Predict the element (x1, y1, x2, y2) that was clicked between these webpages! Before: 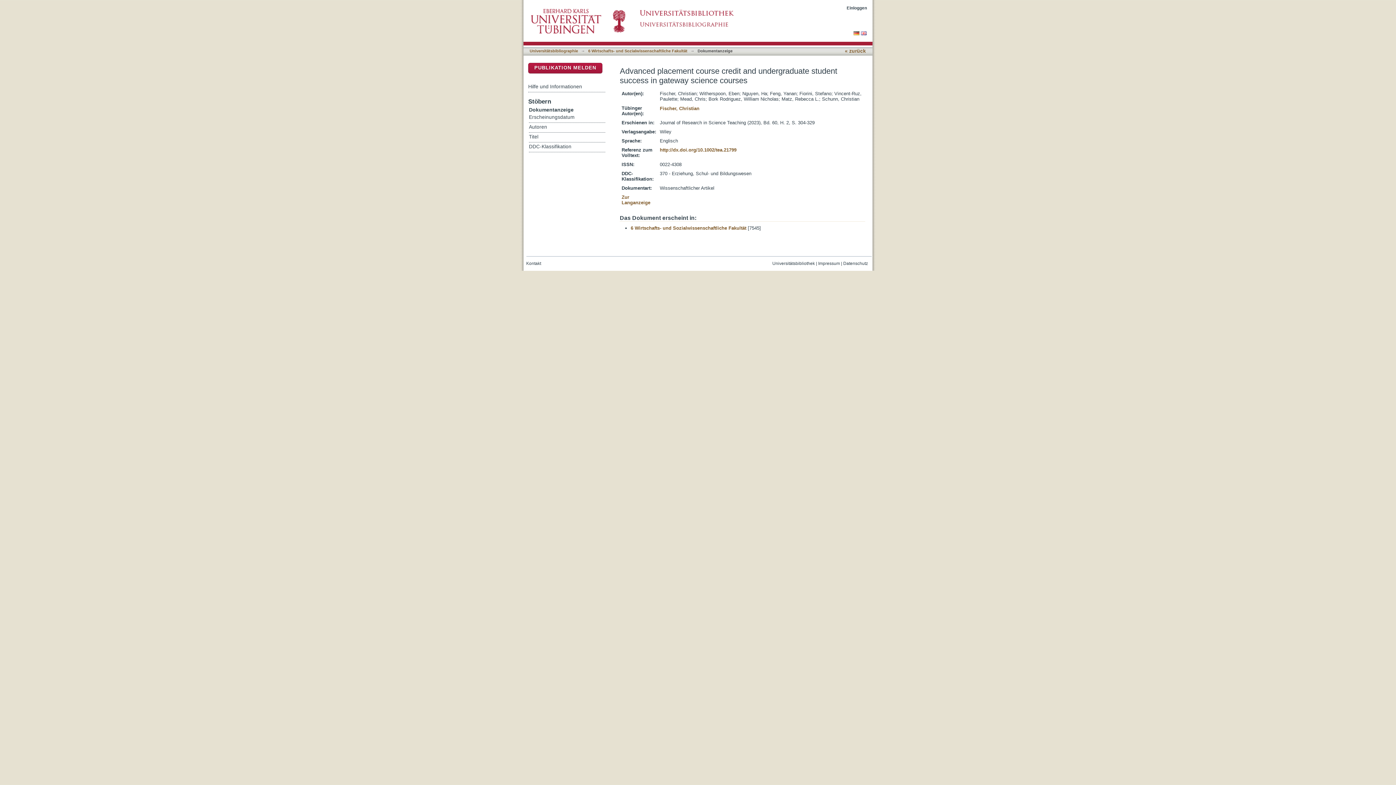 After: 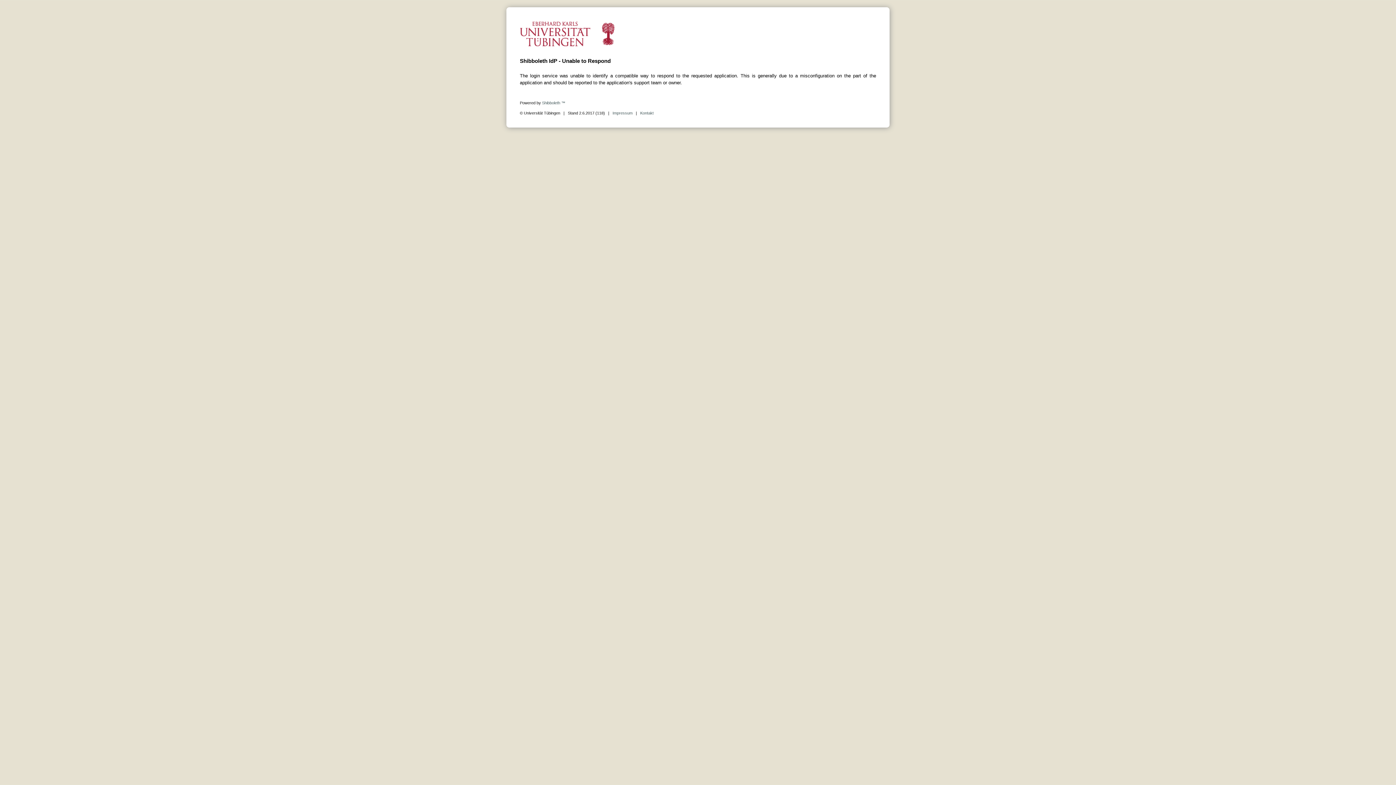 Action: label: PUBLIKATION MELDEN bbox: (534, 65, 596, 70)